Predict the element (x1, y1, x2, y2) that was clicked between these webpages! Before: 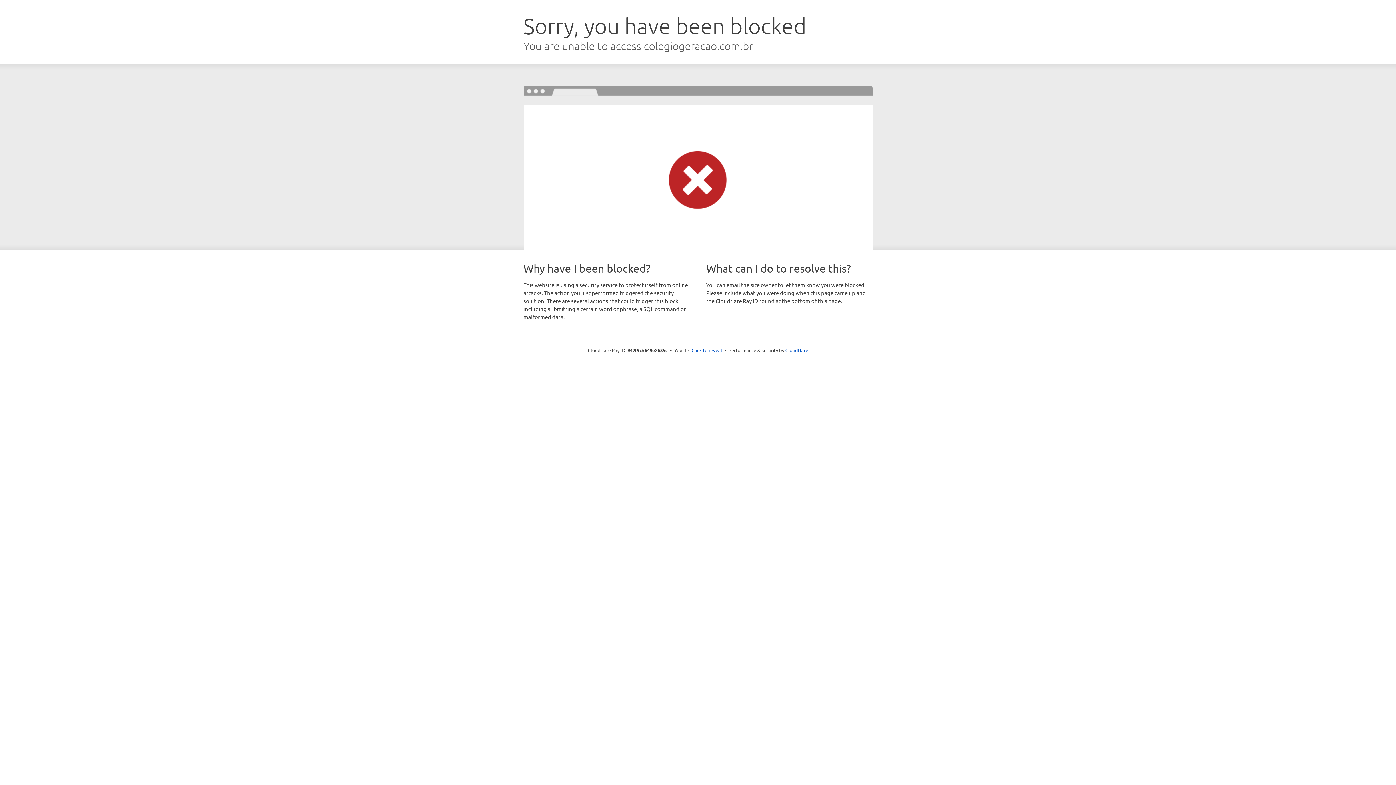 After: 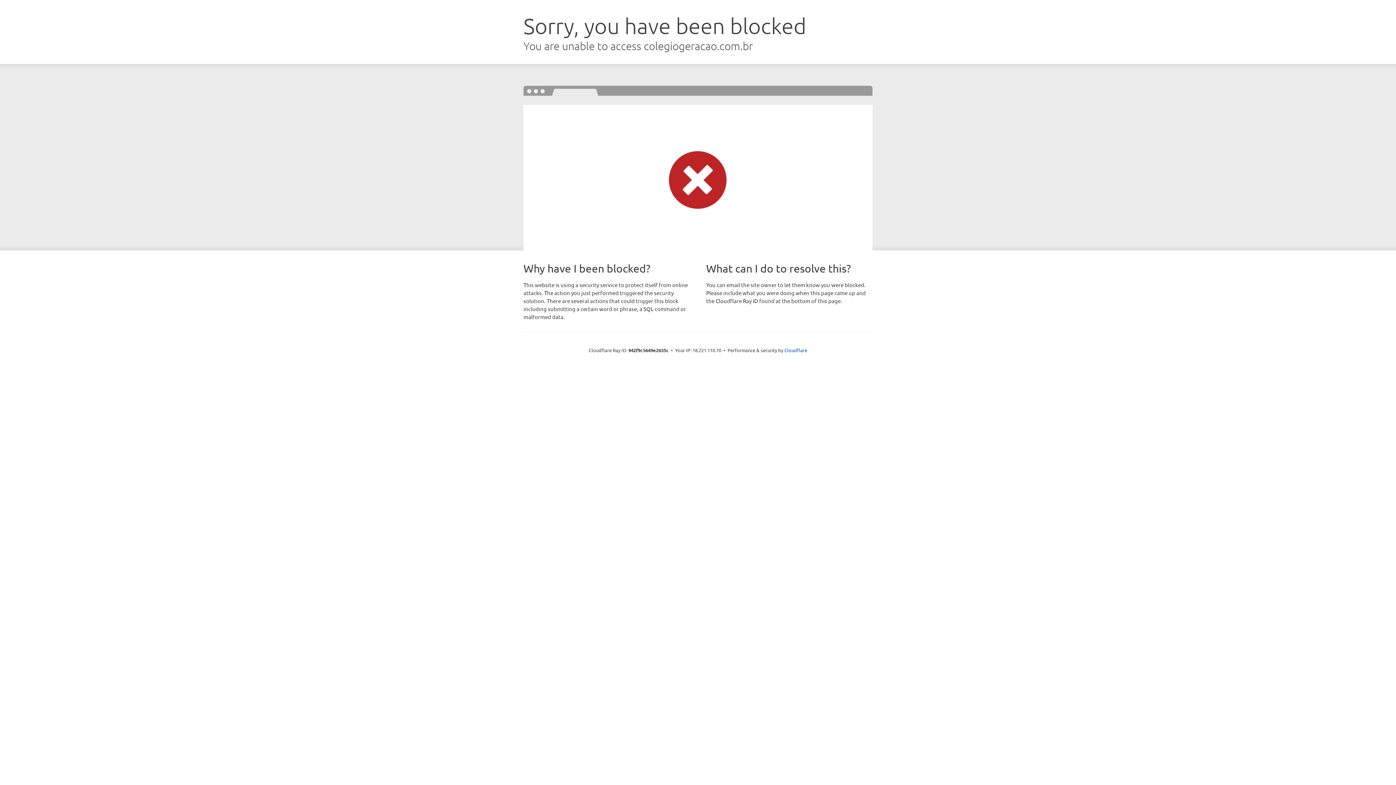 Action: bbox: (691, 346, 722, 353) label: Click to reveal